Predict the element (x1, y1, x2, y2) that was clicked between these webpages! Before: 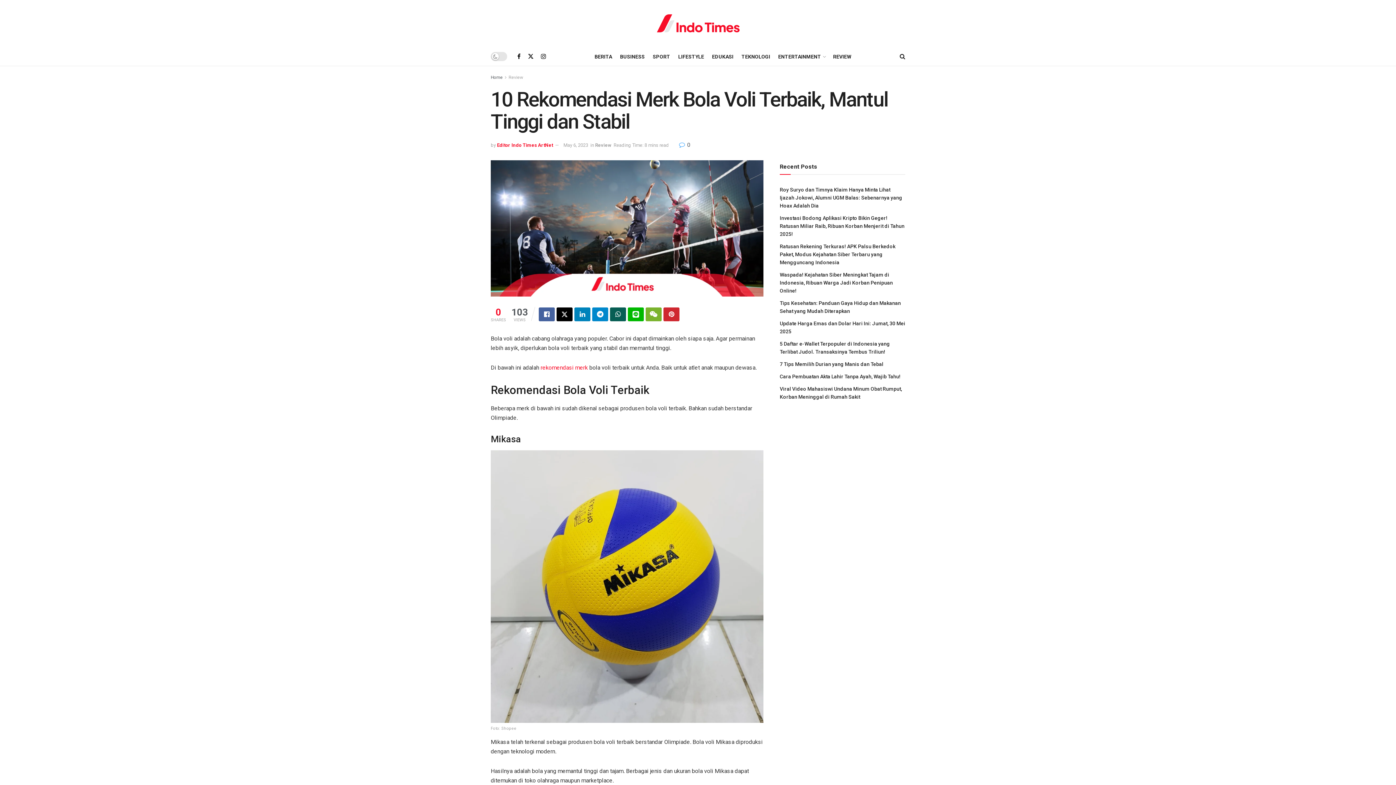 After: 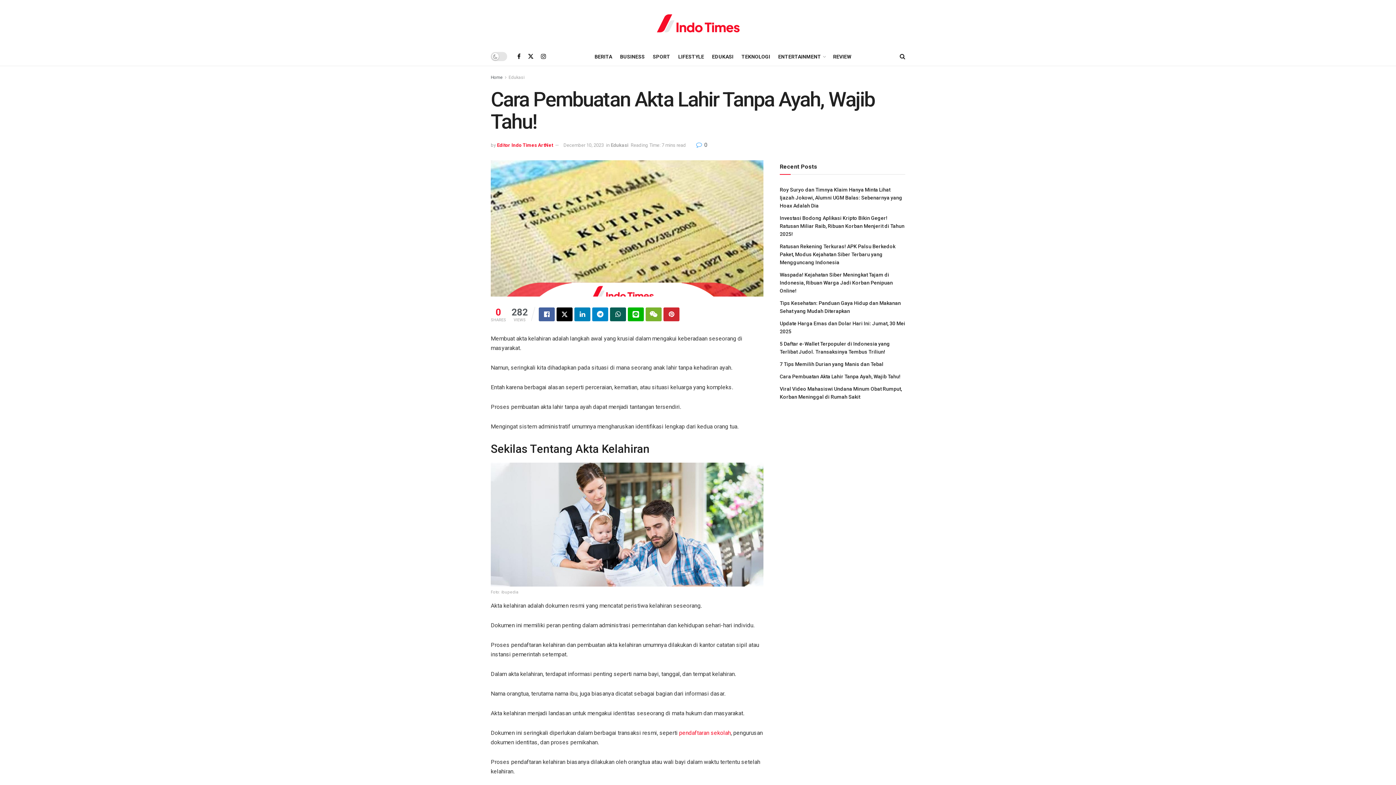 Action: label: Cara Pembuatan Akta Lahir Tanpa Ayah, Wajib Tahu! bbox: (780, 373, 900, 379)